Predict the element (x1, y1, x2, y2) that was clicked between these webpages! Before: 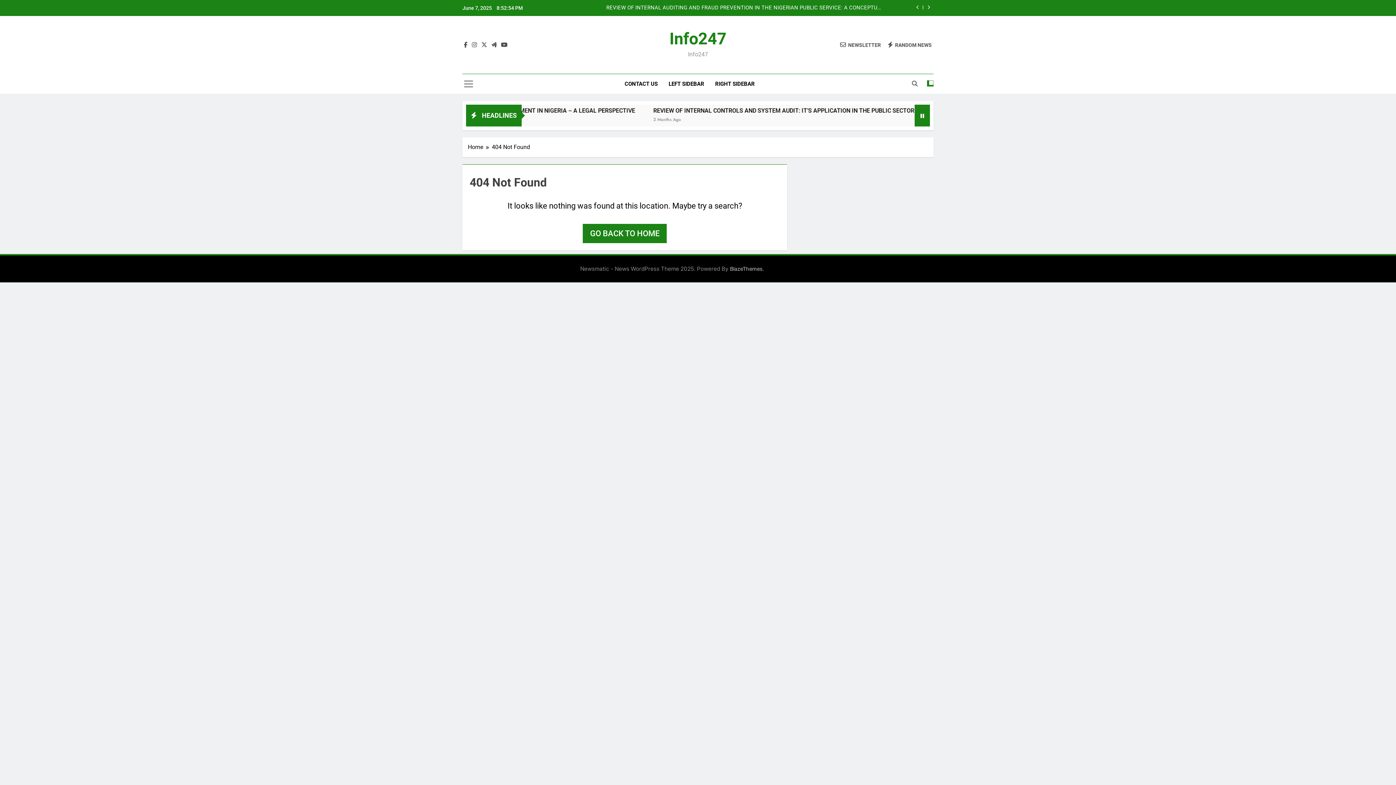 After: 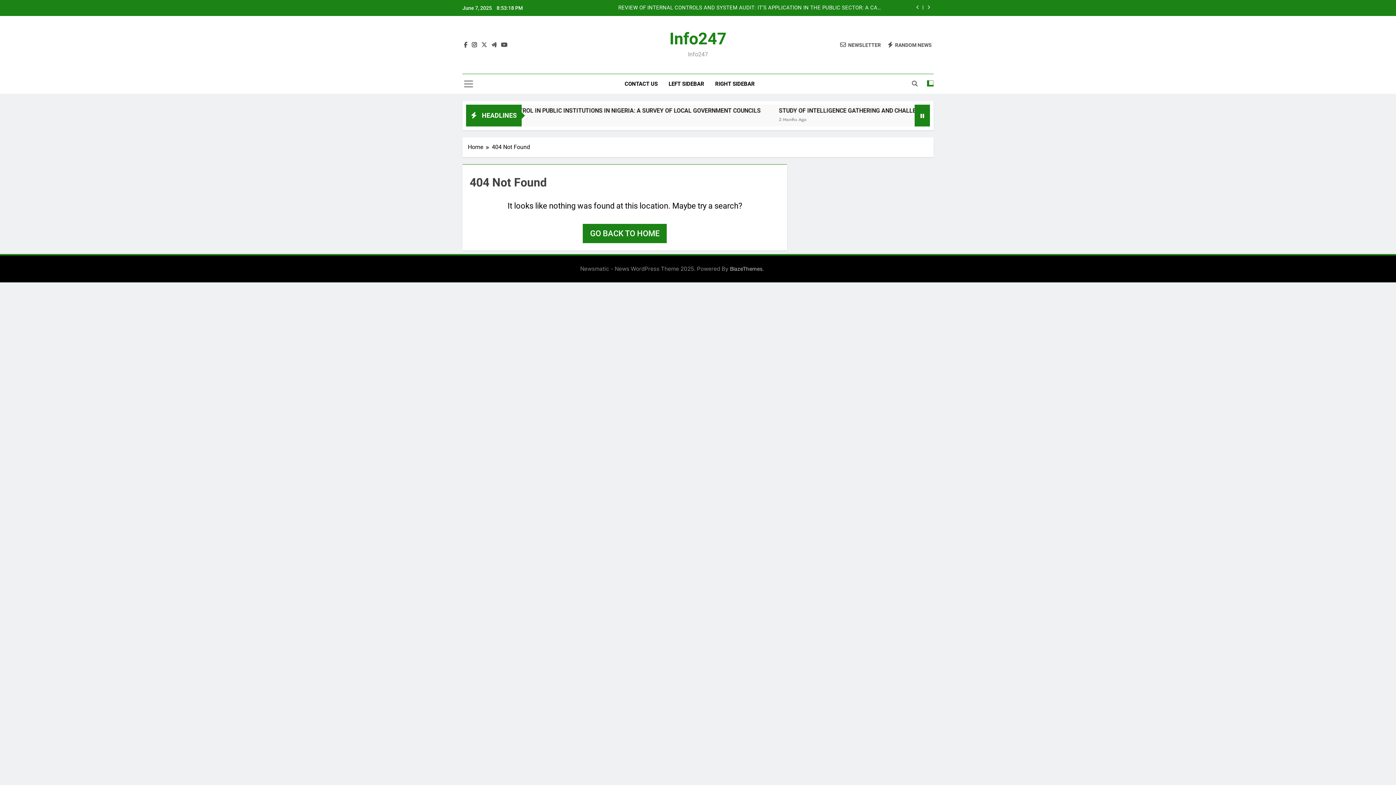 Action: bbox: (470, 41, 478, 48)